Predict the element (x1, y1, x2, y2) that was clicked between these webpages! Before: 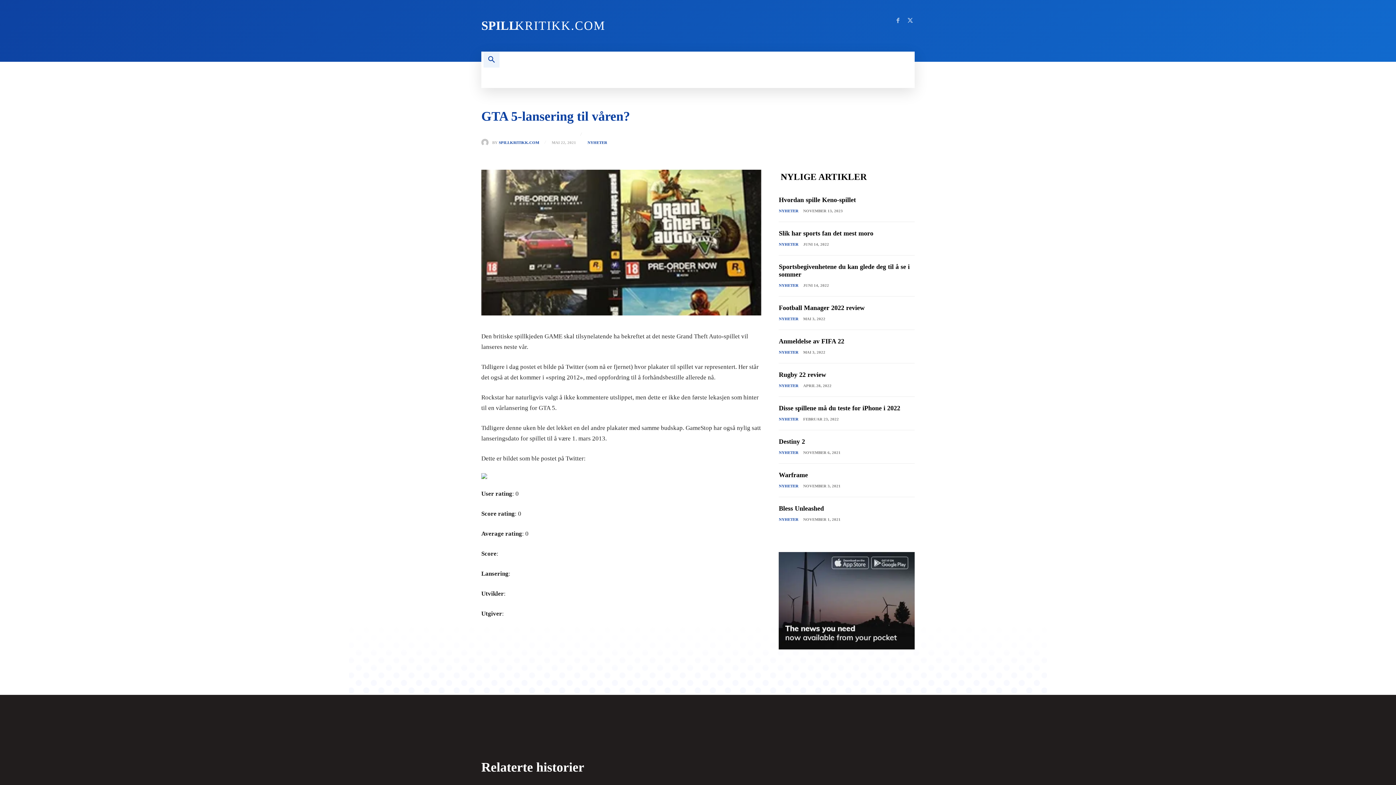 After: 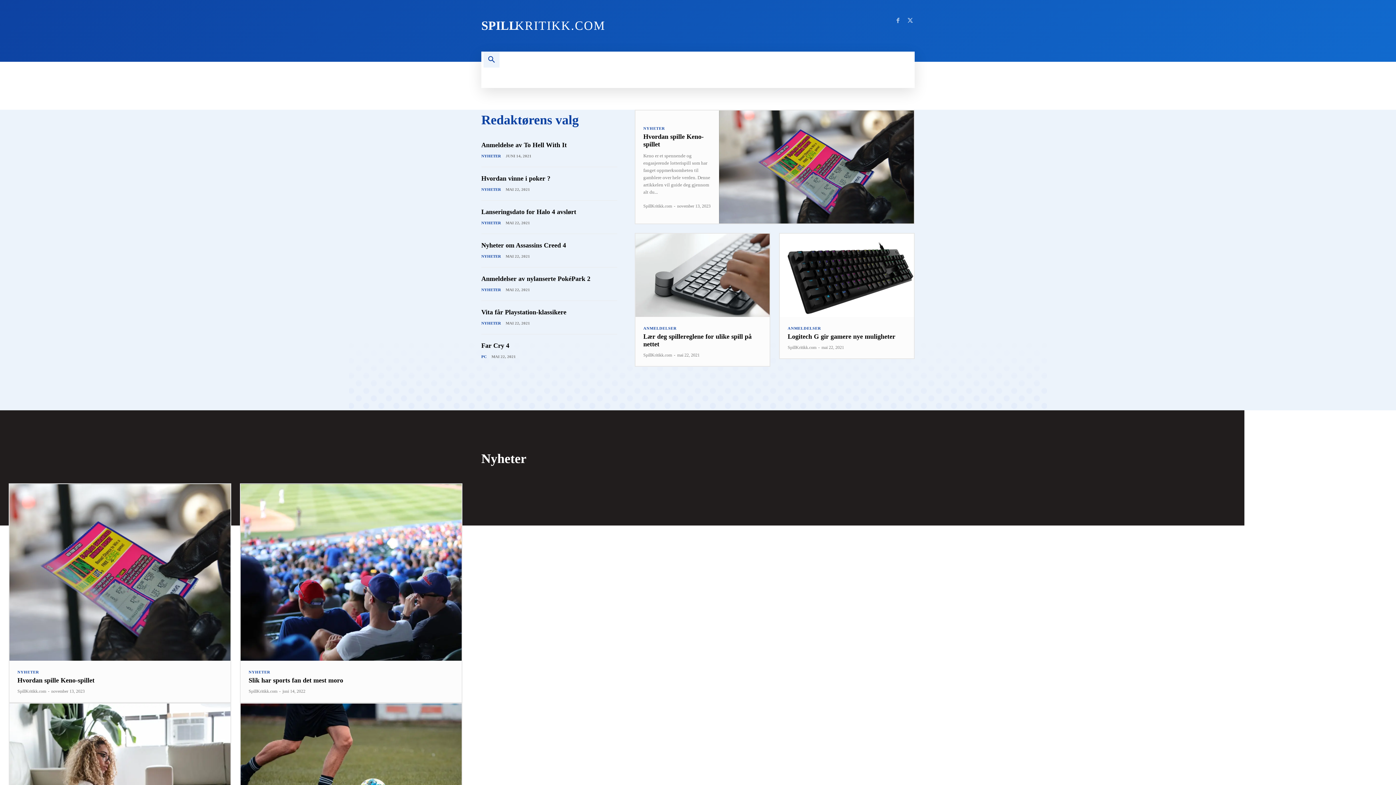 Action: label: SPILL
KRITIKK.COM bbox: (481, 19, 689, 32)